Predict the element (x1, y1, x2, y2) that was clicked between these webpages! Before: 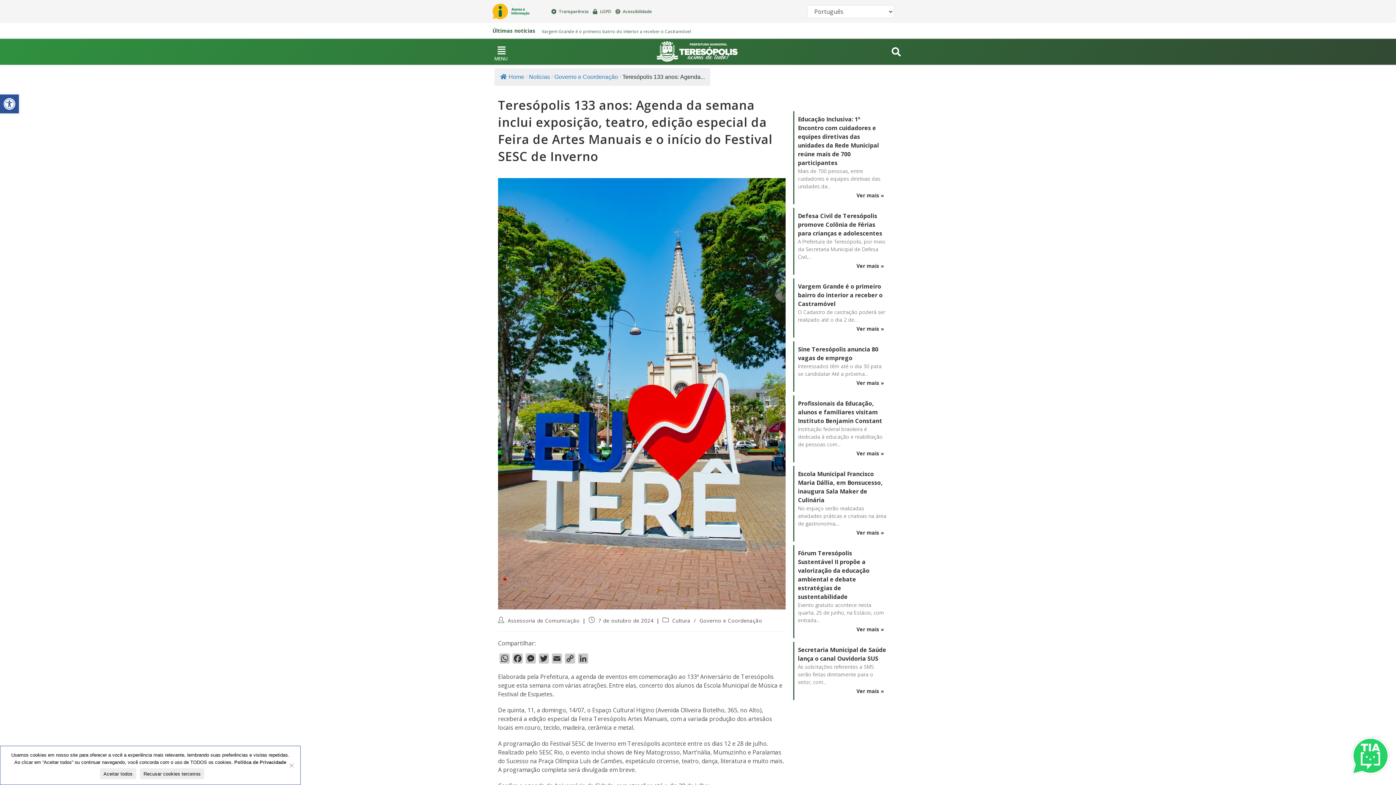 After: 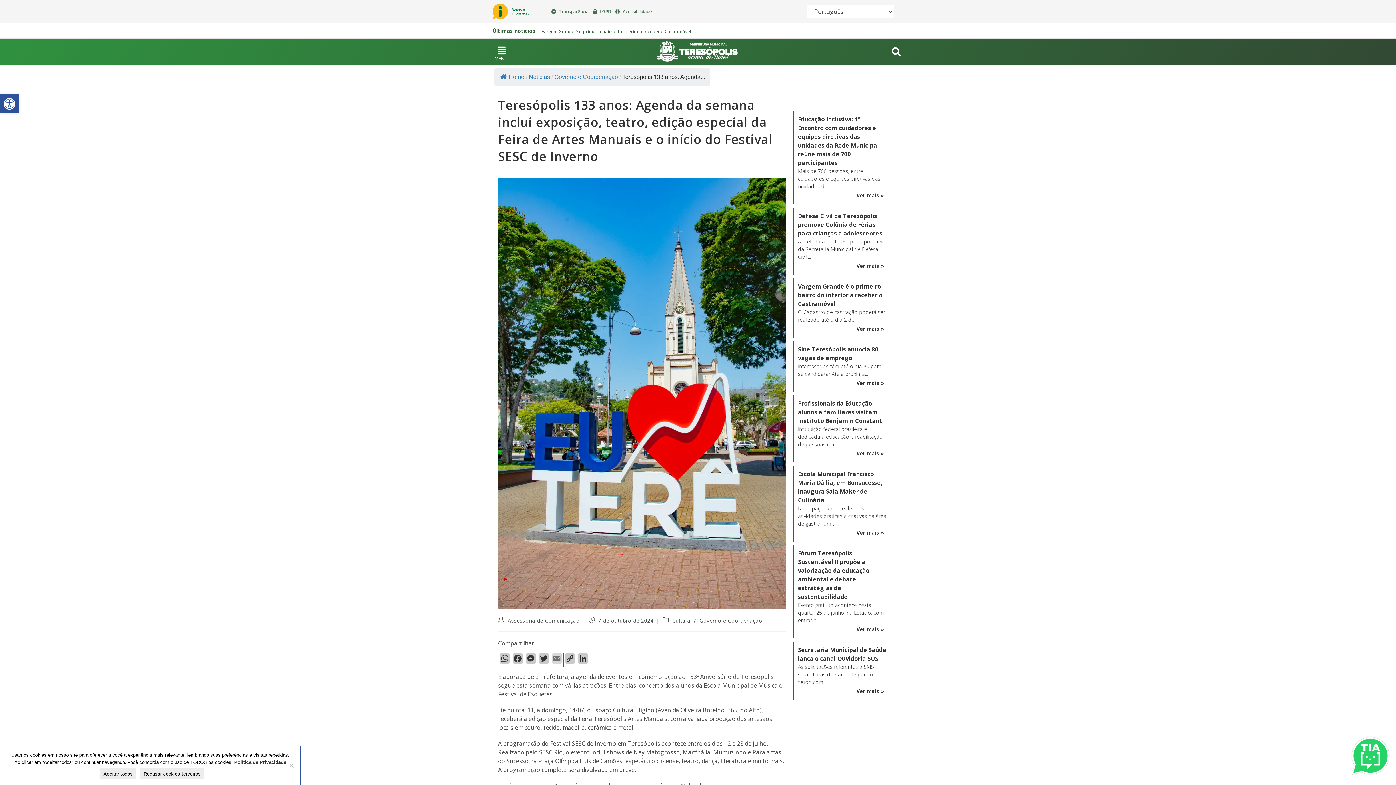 Action: bbox: (550, 653, 563, 666) label: Email